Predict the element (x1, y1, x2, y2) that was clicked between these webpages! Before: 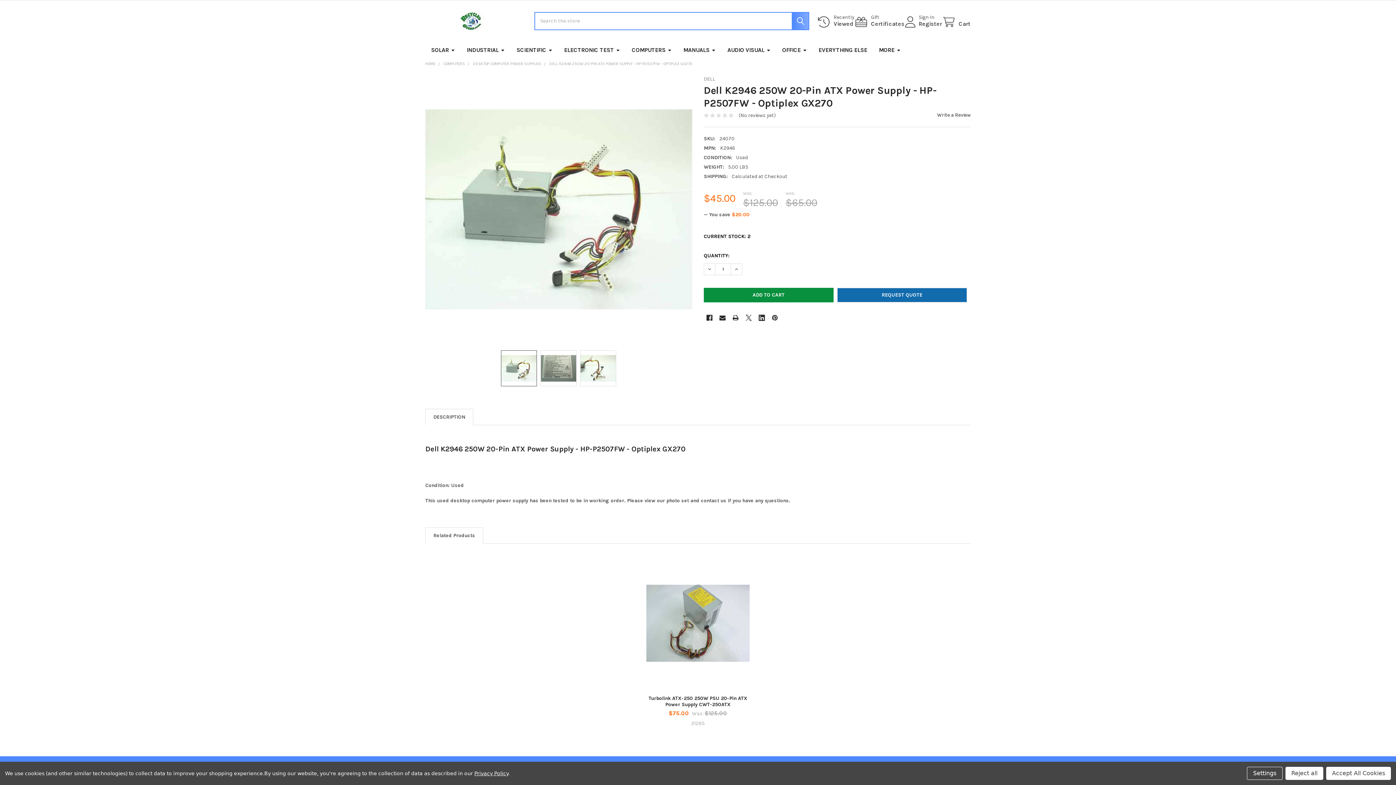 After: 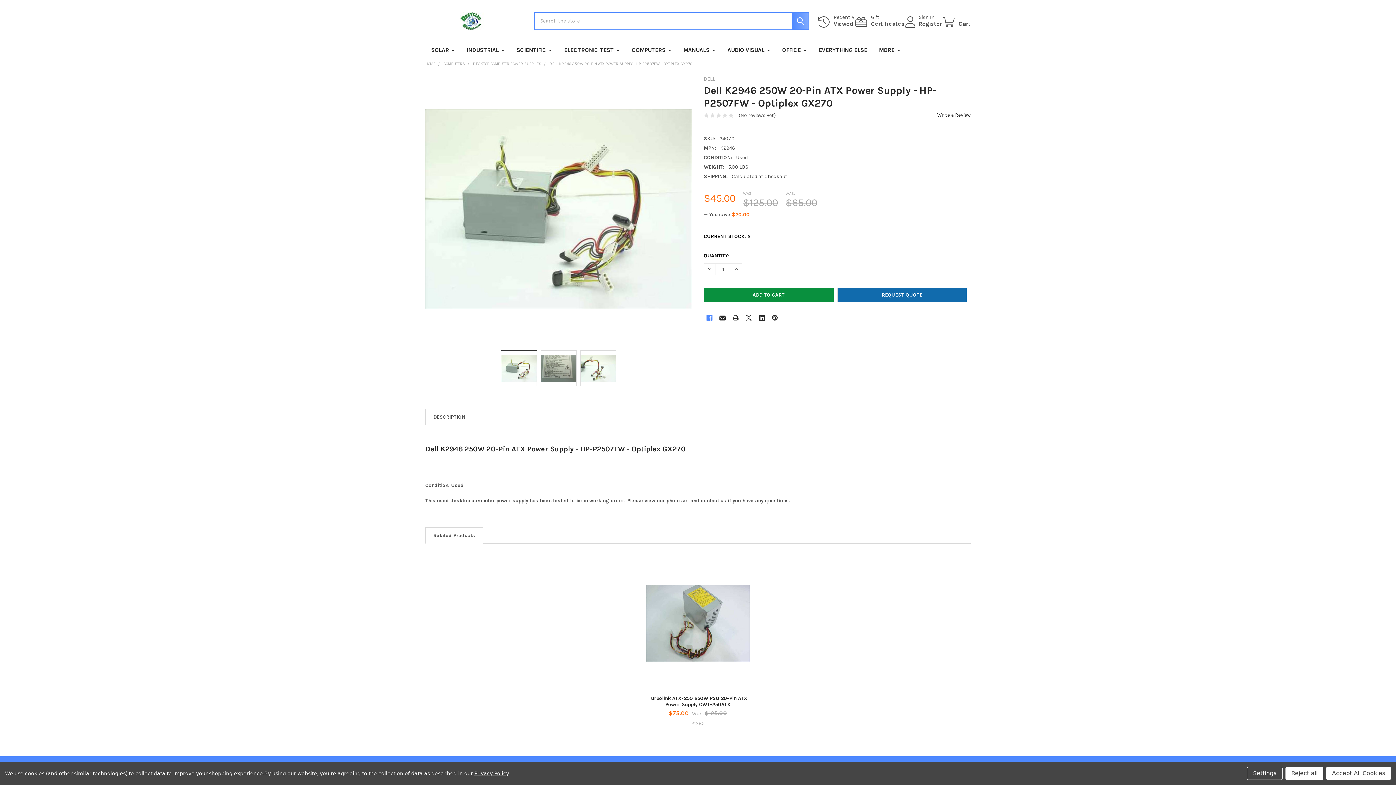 Action: bbox: (704, 312, 715, 323) label: Facebook 